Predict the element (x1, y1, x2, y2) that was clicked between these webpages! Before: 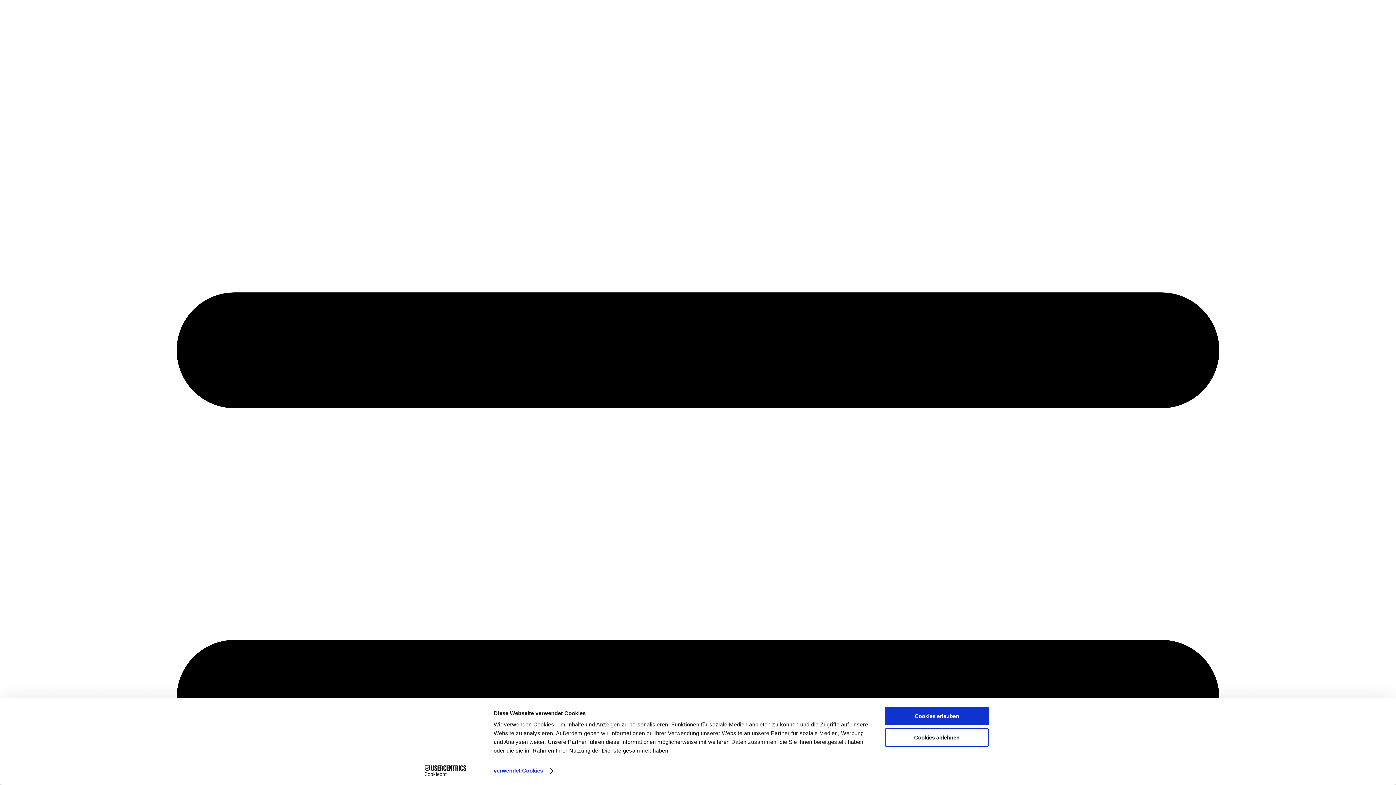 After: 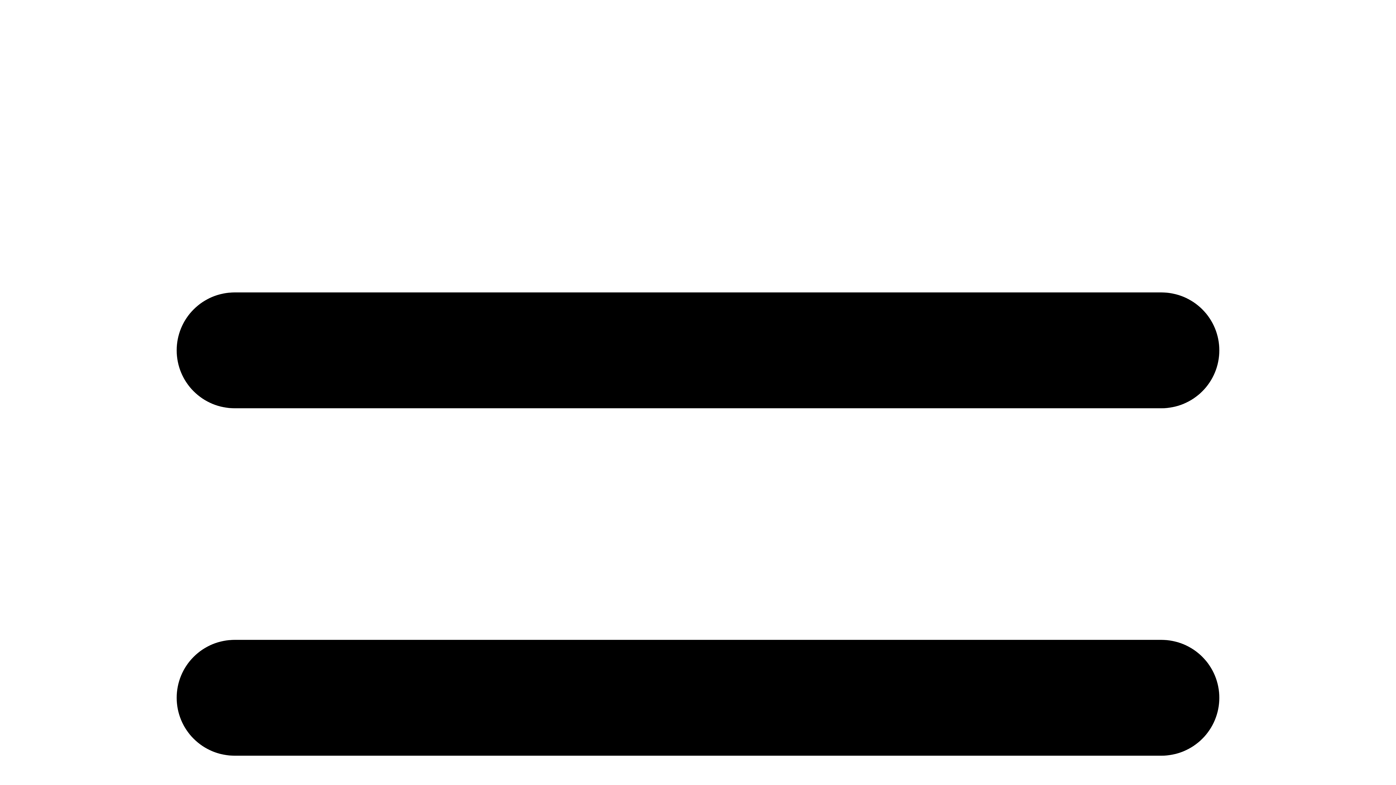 Action: bbox: (885, 707, 989, 725) label: Cookies erlauben